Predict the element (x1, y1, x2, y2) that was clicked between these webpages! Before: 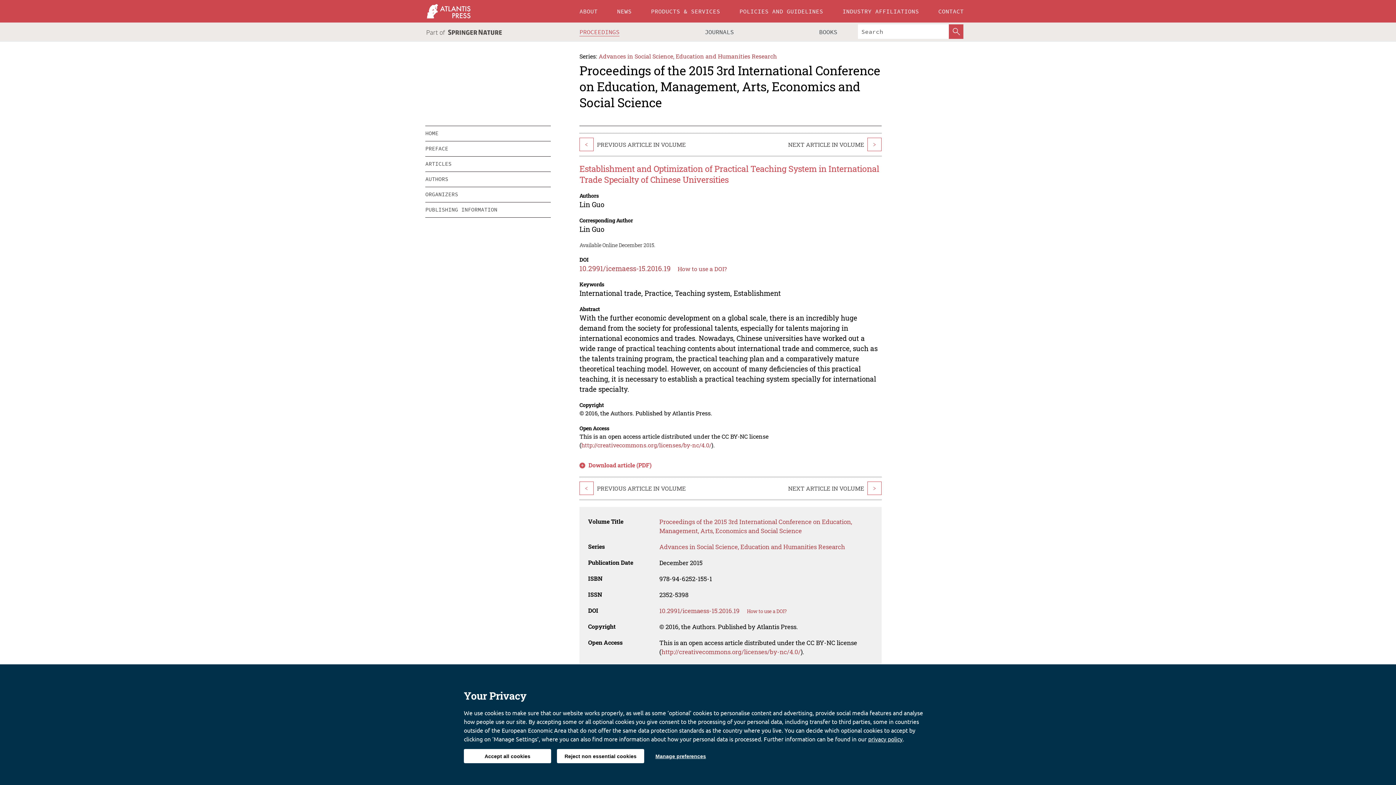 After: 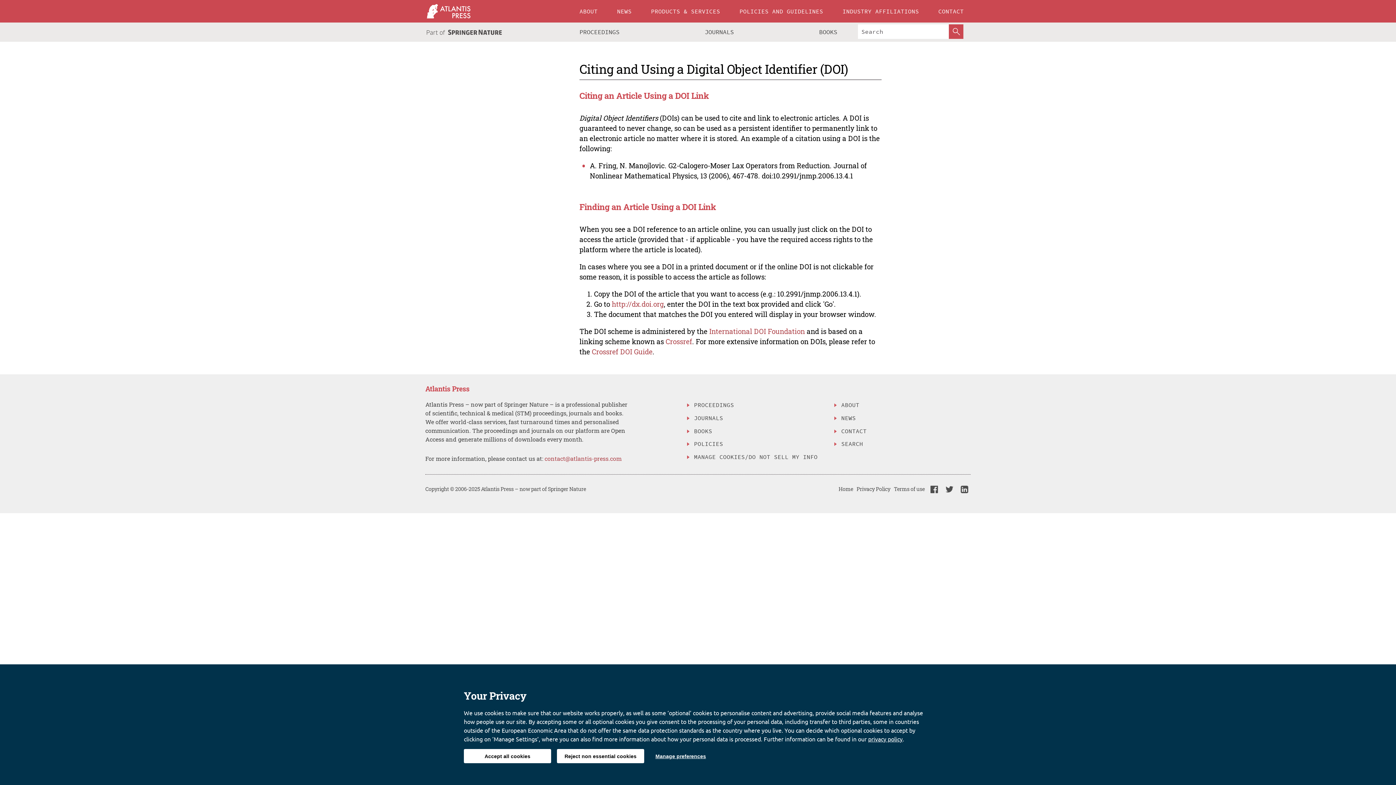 Action: label: How to use a DOI? bbox: (677, 264, 726, 272)